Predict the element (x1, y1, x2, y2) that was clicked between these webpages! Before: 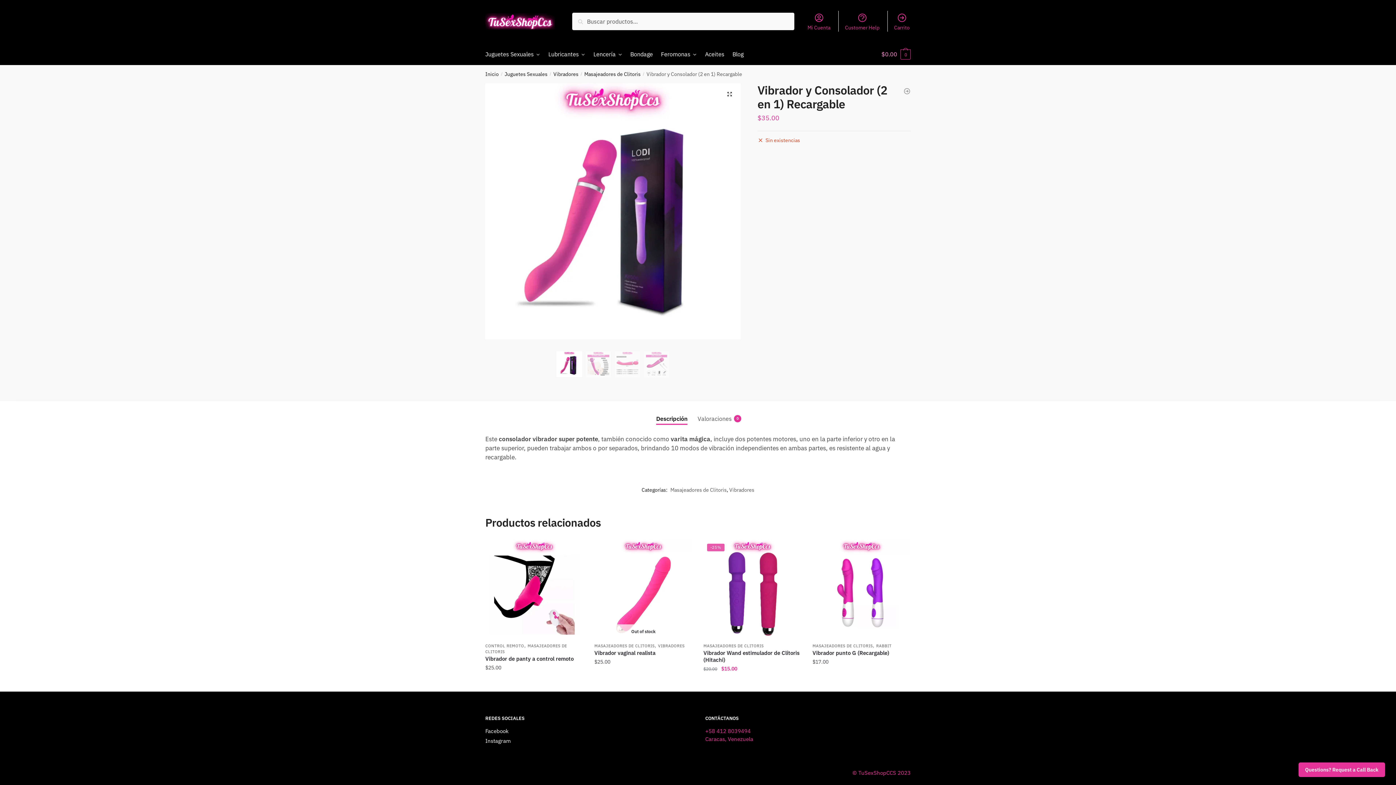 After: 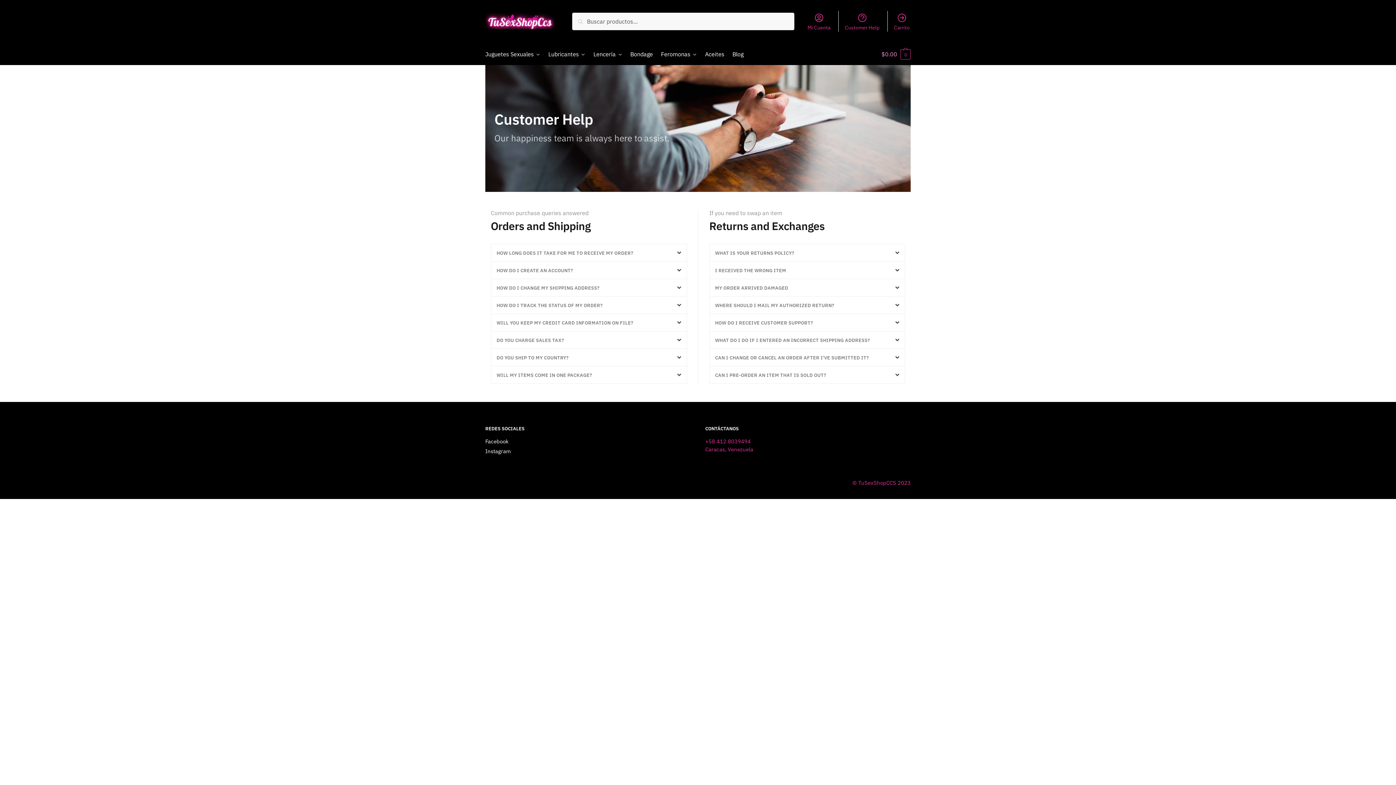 Action: bbox: (840, 10, 884, 31) label: Customer Help